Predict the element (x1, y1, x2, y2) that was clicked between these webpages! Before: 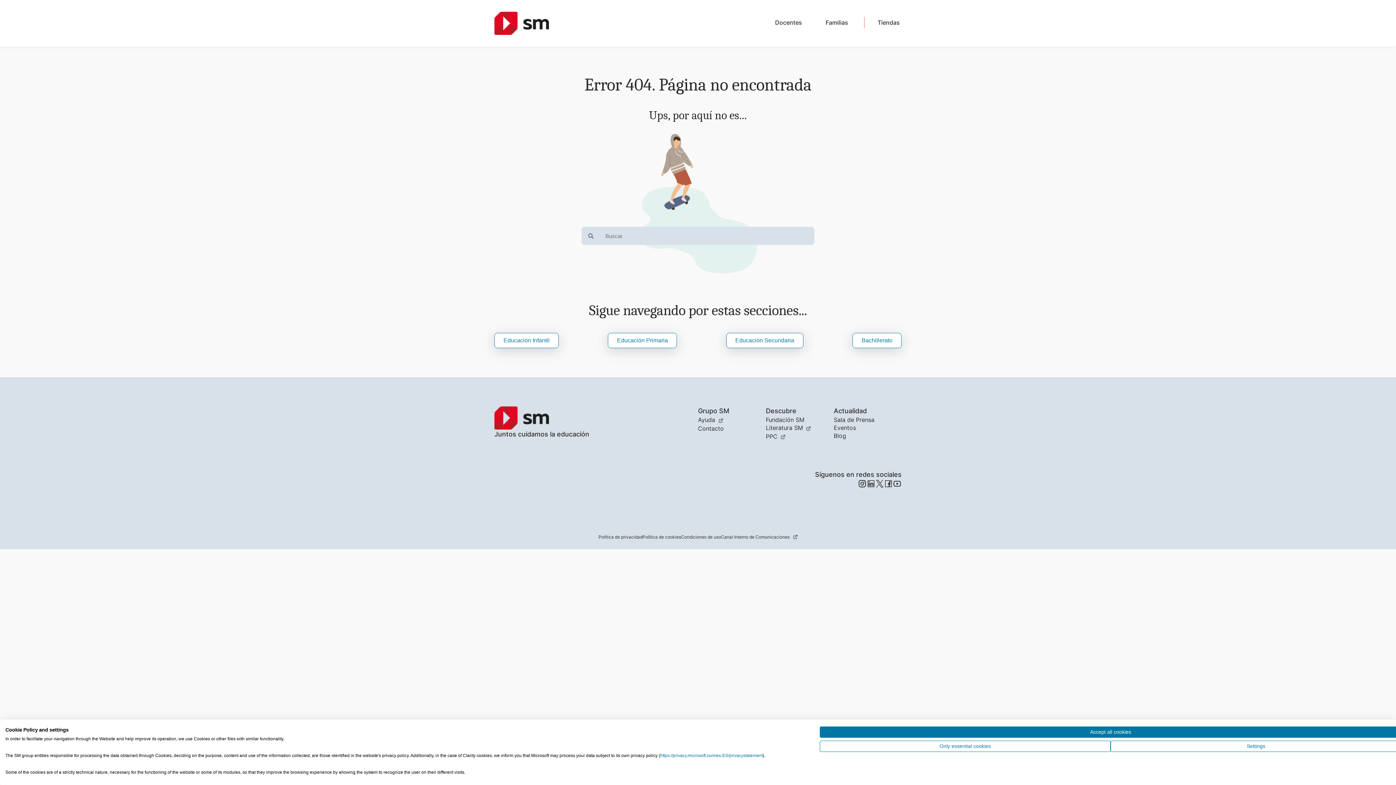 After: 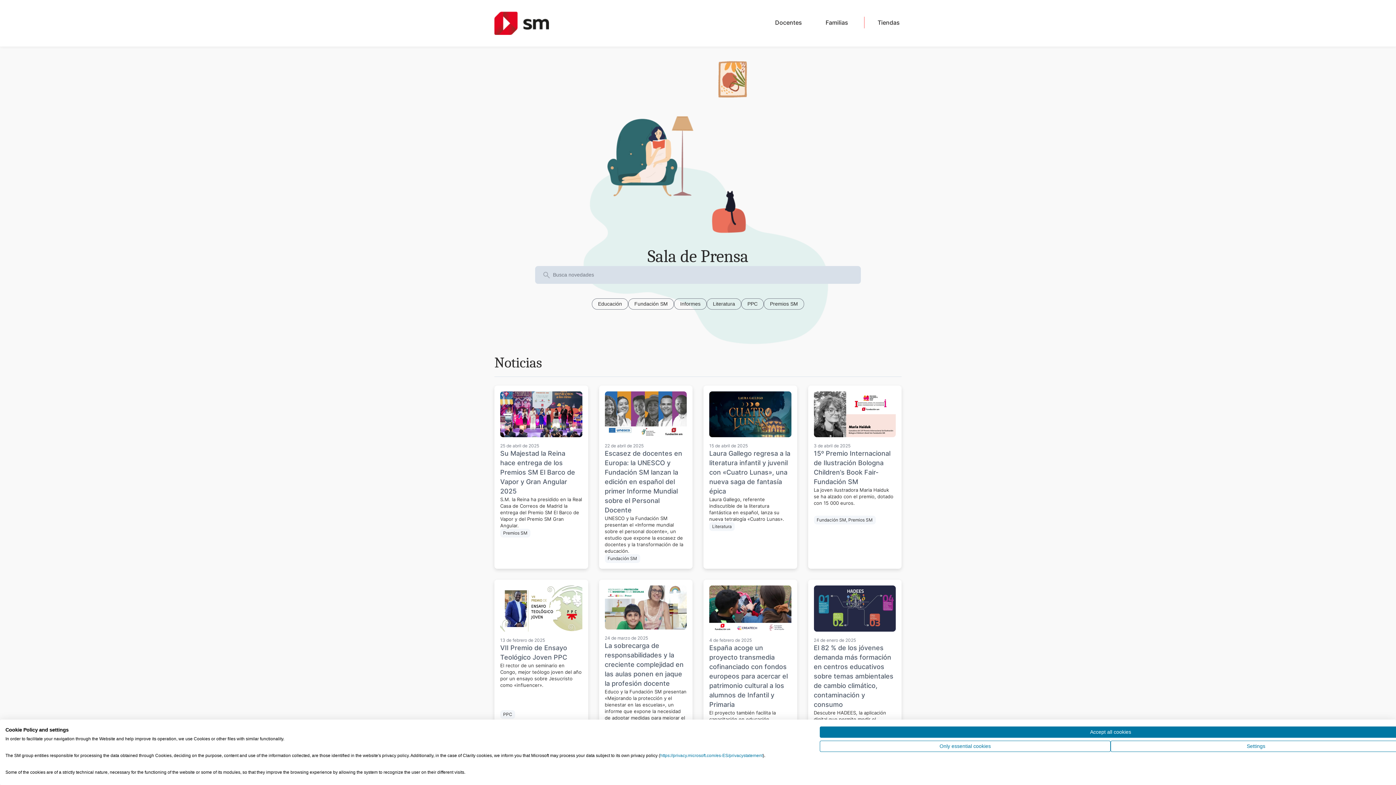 Action: bbox: (833, 416, 874, 423) label: Sala de Prensa